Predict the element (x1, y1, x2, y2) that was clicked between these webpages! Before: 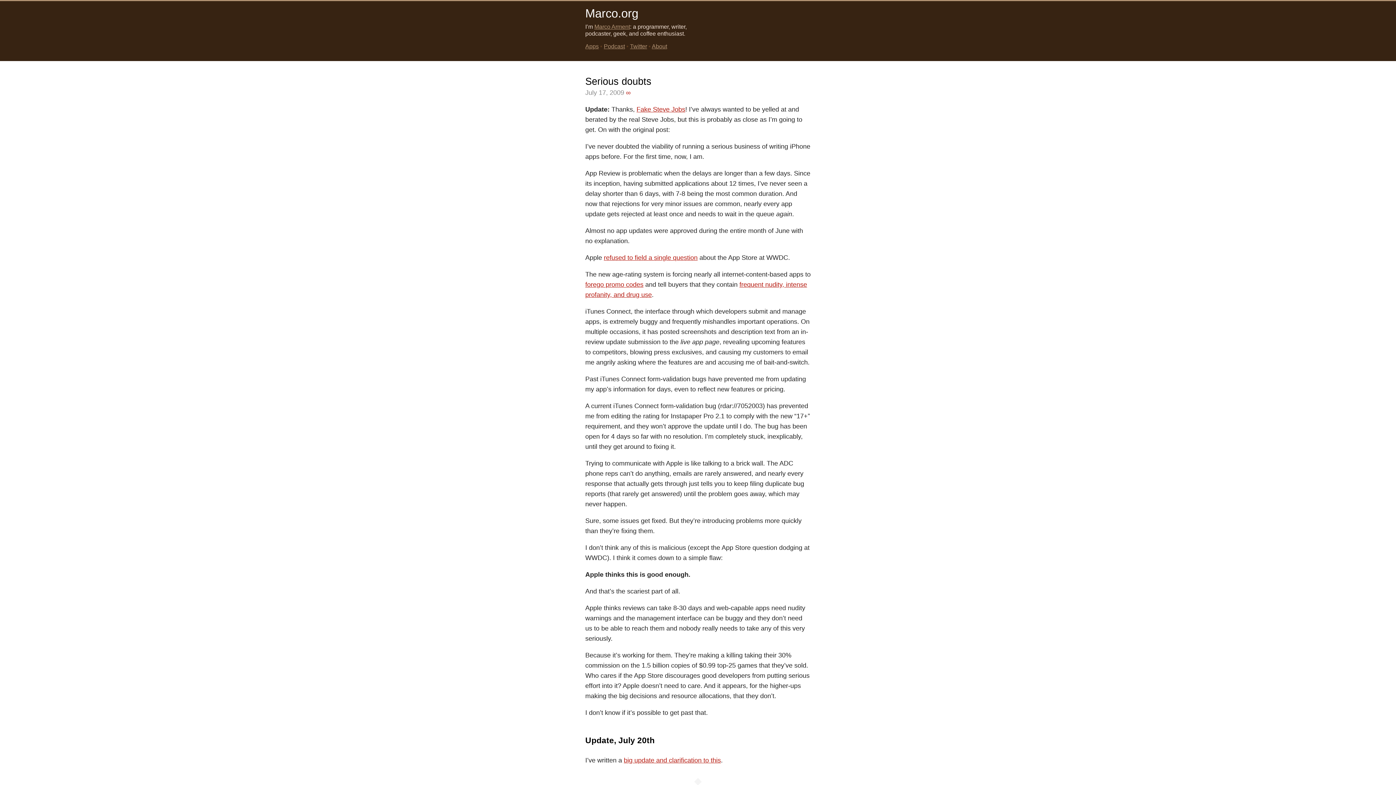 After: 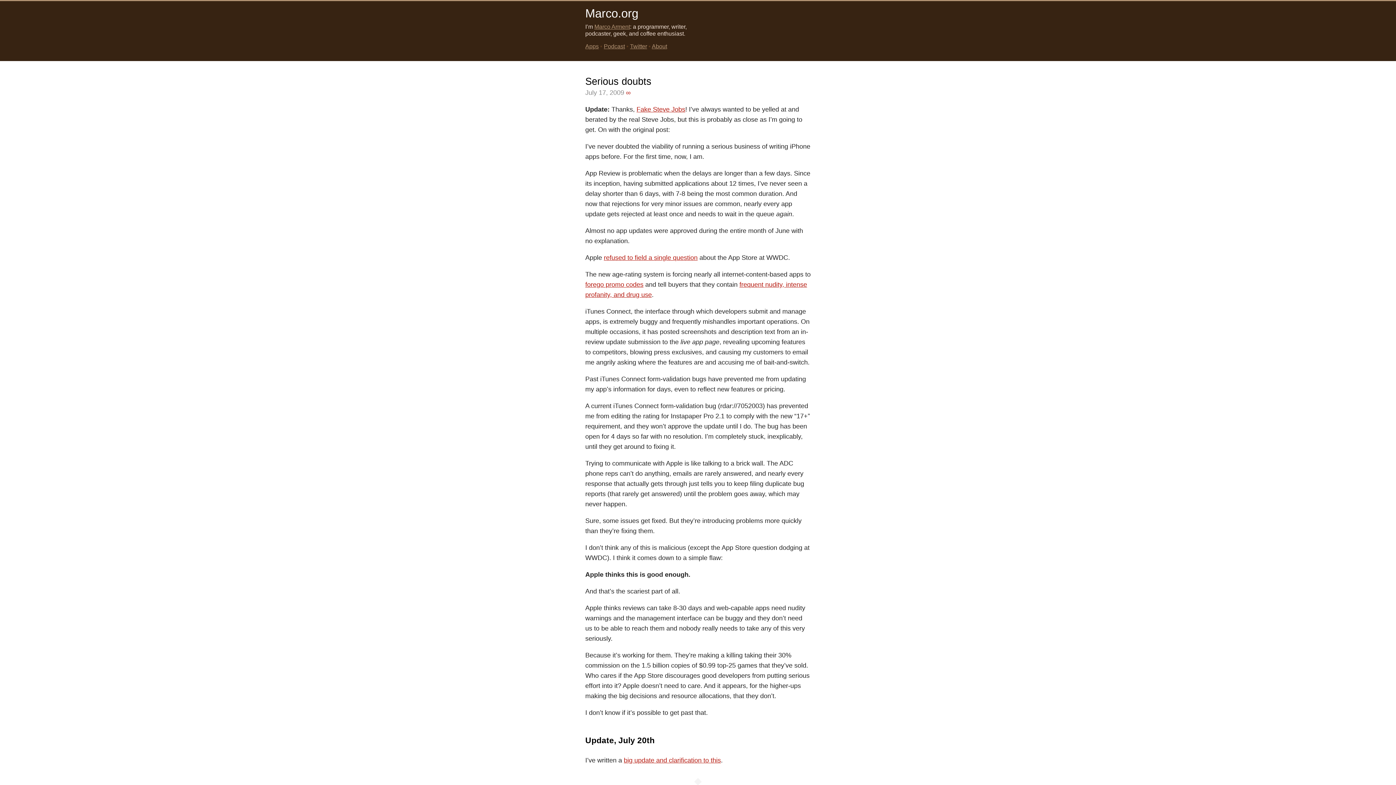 Action: label: ∞ bbox: (626, 88, 630, 96)